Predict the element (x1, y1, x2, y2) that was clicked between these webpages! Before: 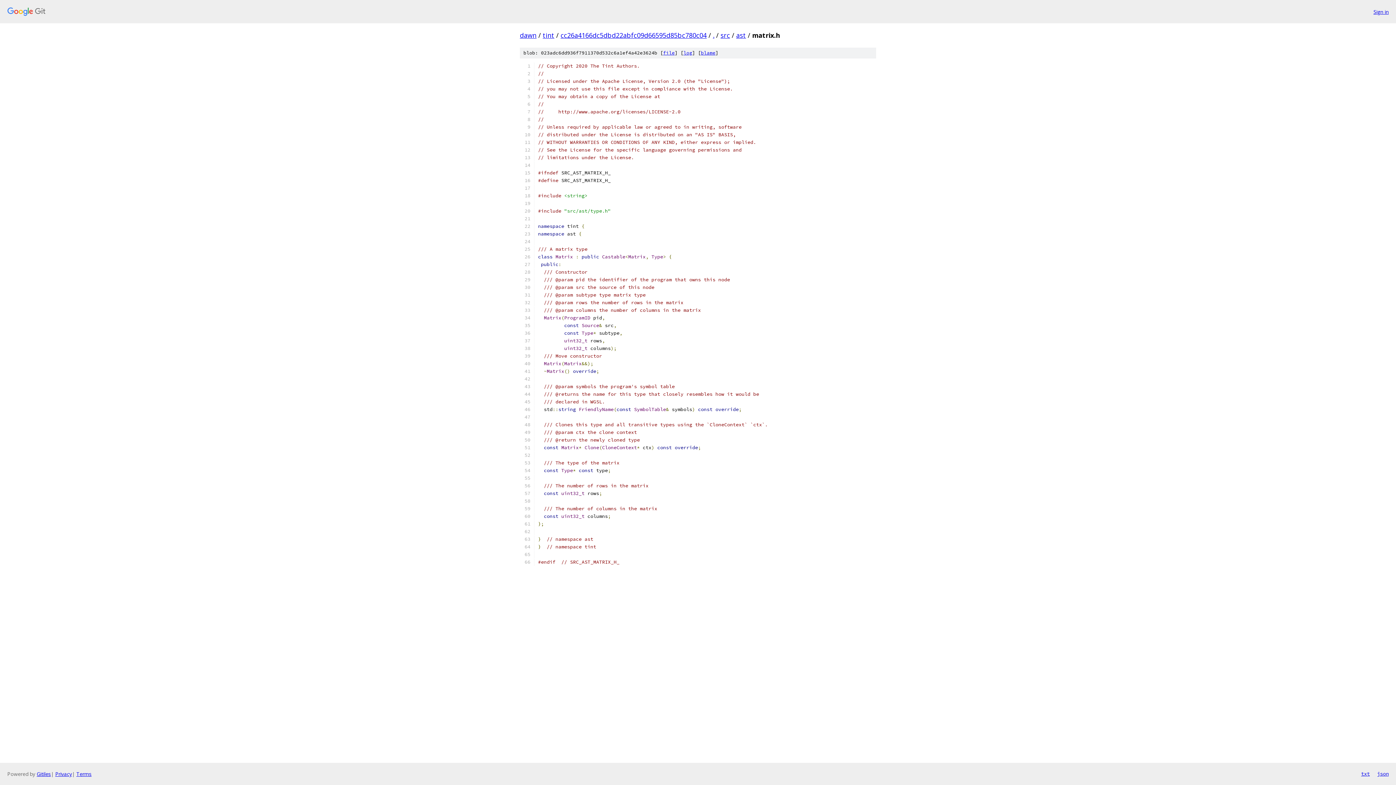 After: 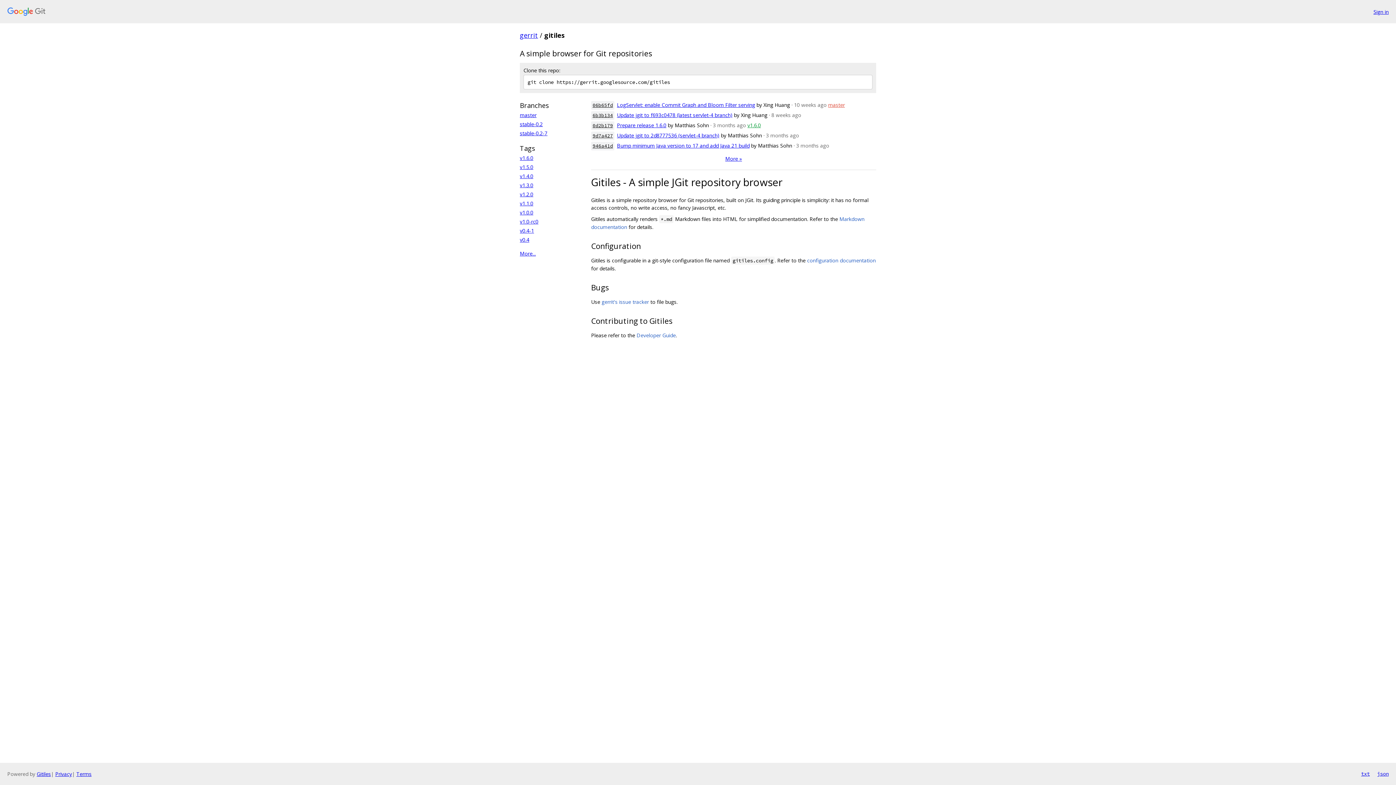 Action: bbox: (36, 770, 50, 777) label: Gitiles